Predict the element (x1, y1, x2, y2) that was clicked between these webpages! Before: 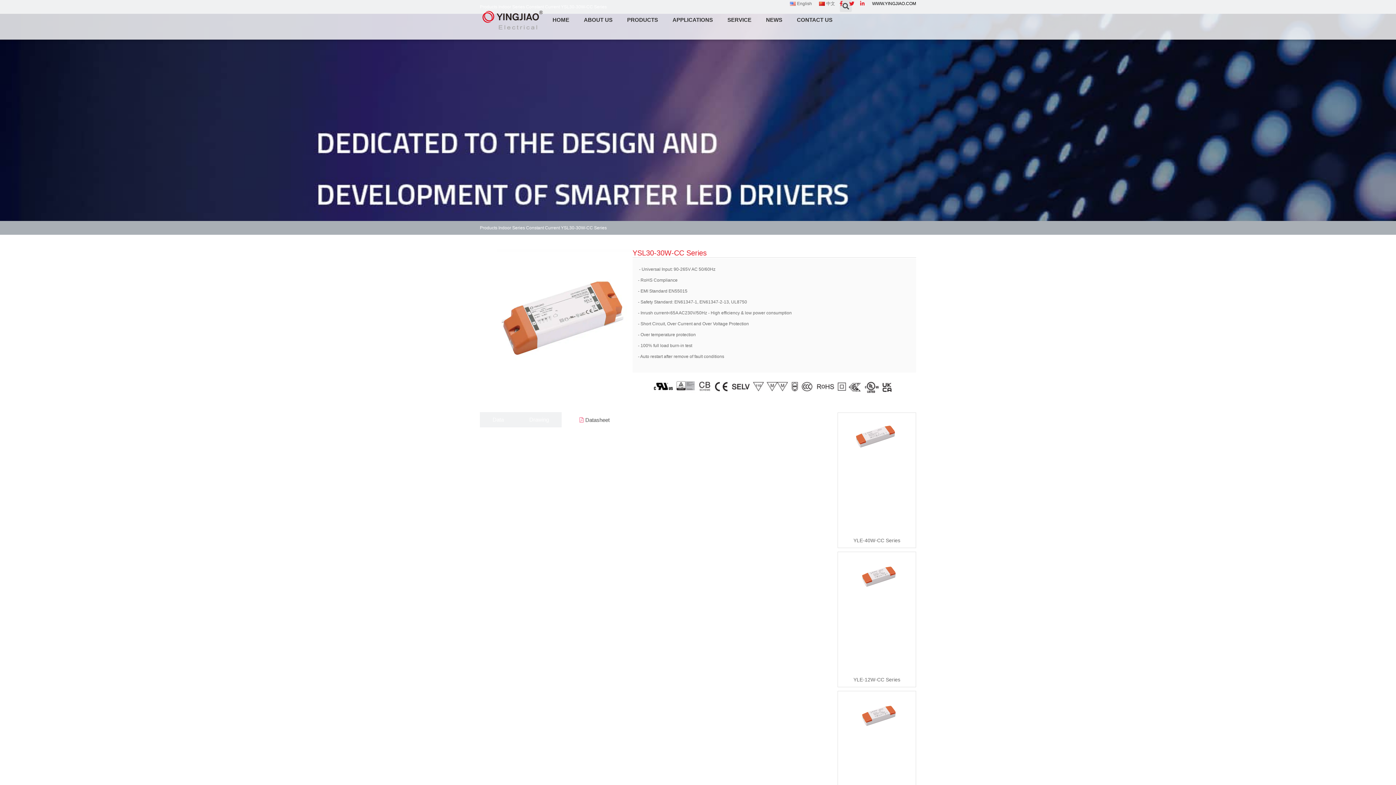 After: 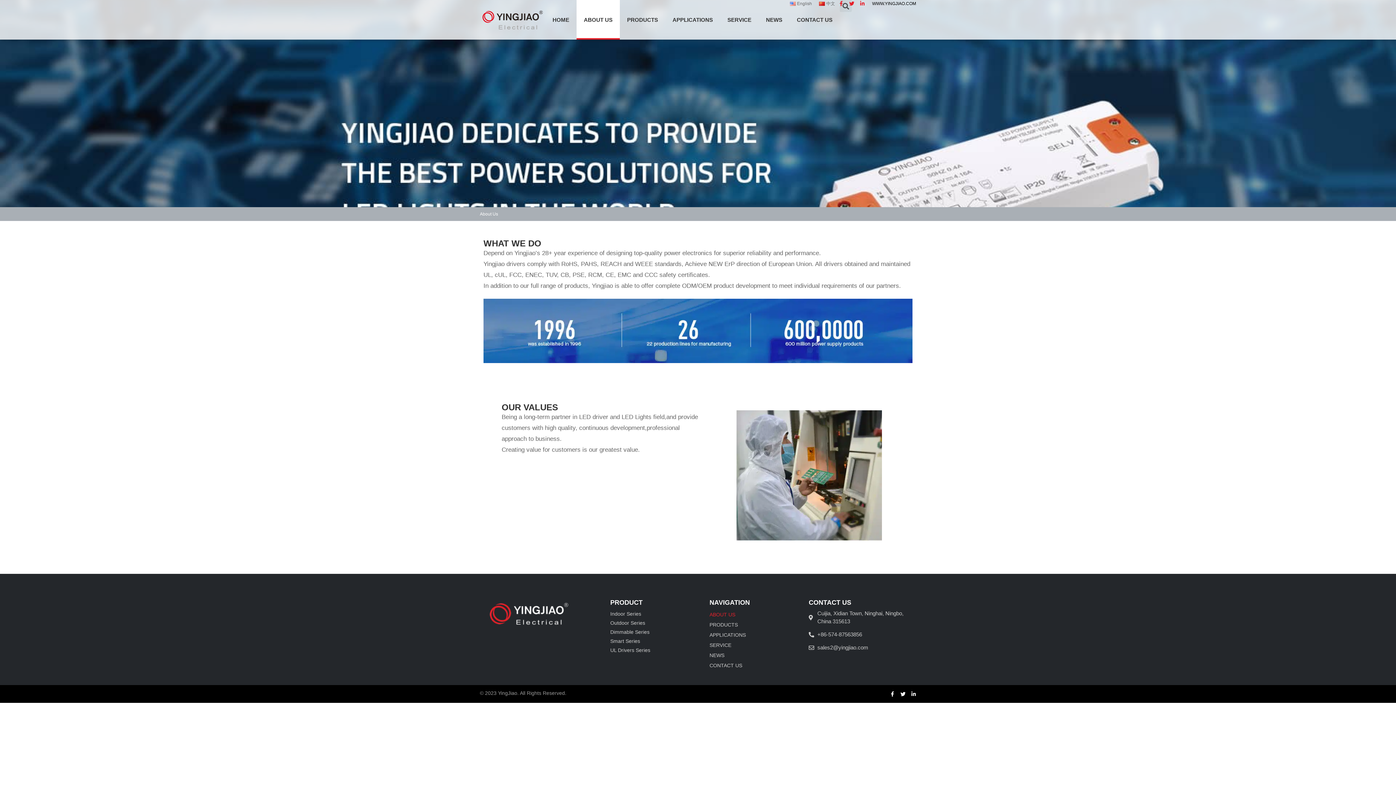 Action: label: ABOUT US bbox: (576, -7, 620, 39)